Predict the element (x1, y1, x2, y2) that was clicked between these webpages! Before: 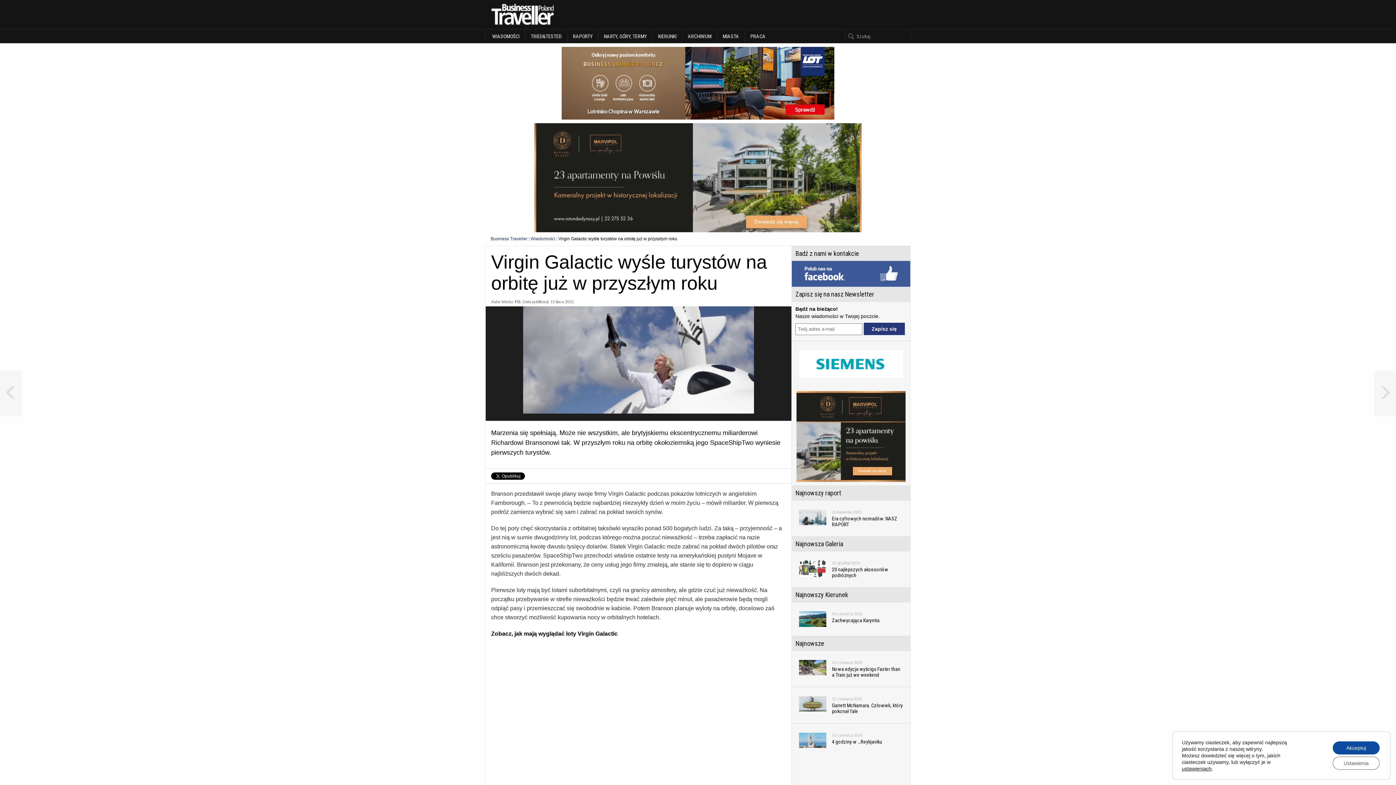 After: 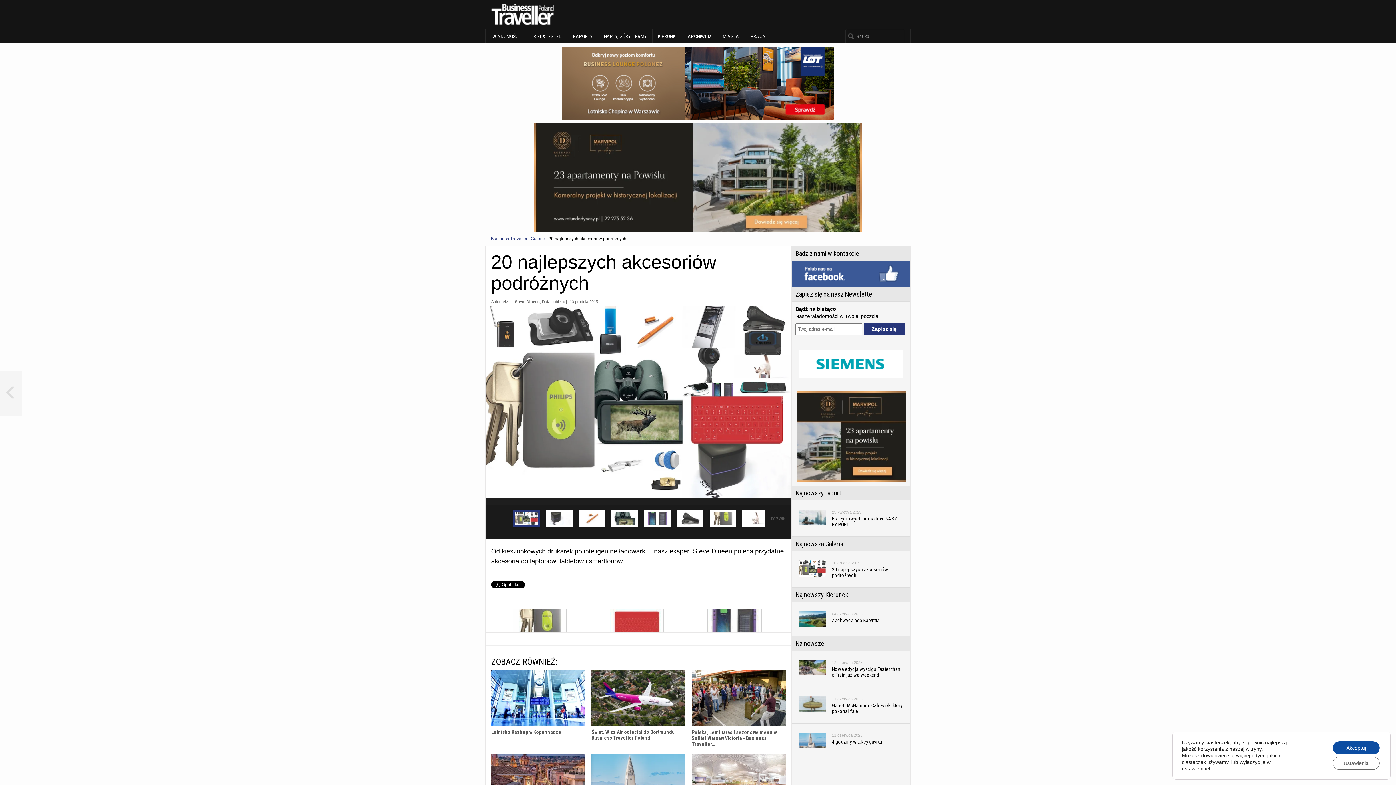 Action: bbox: (792, 551, 910, 587) label: 10 grudnia 2015
20 najlepszych akcesoriów podróżnych